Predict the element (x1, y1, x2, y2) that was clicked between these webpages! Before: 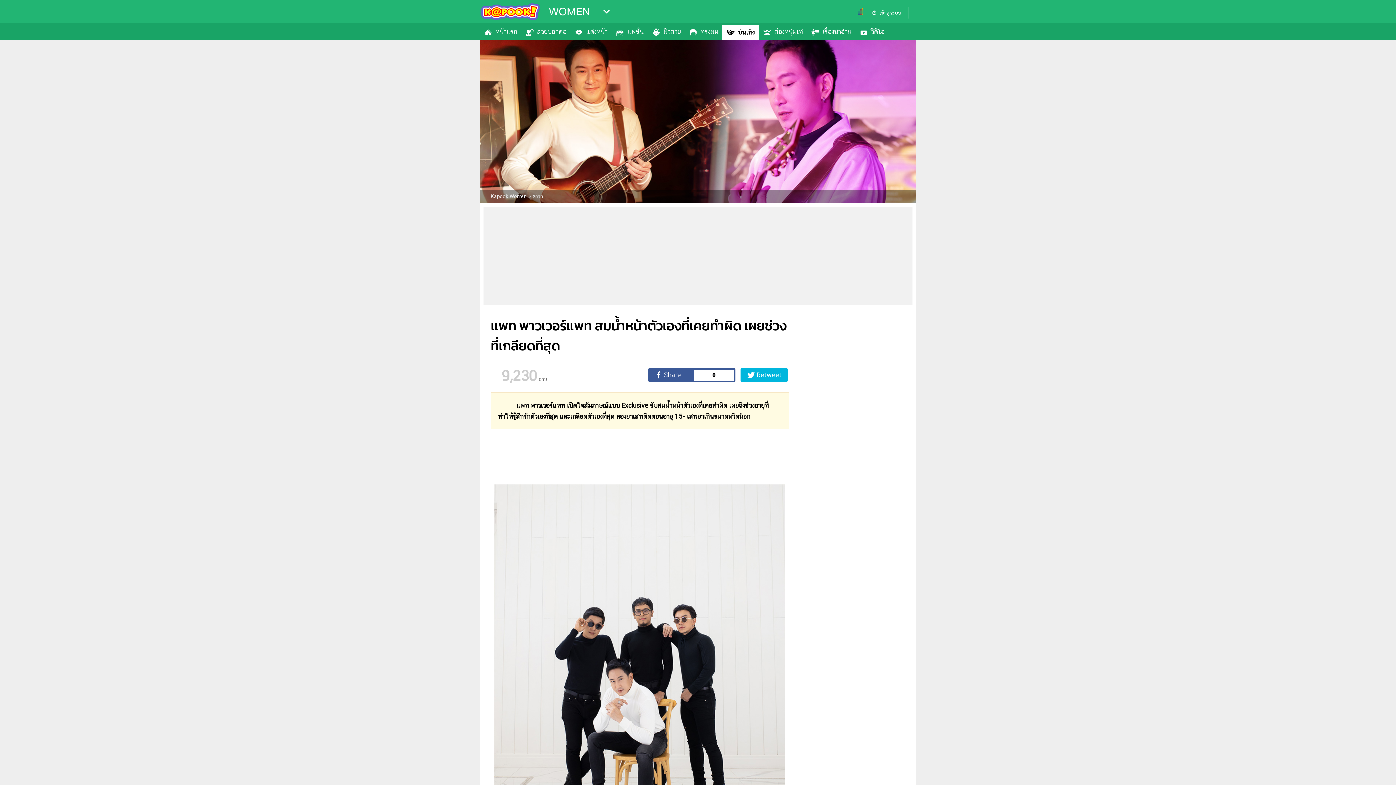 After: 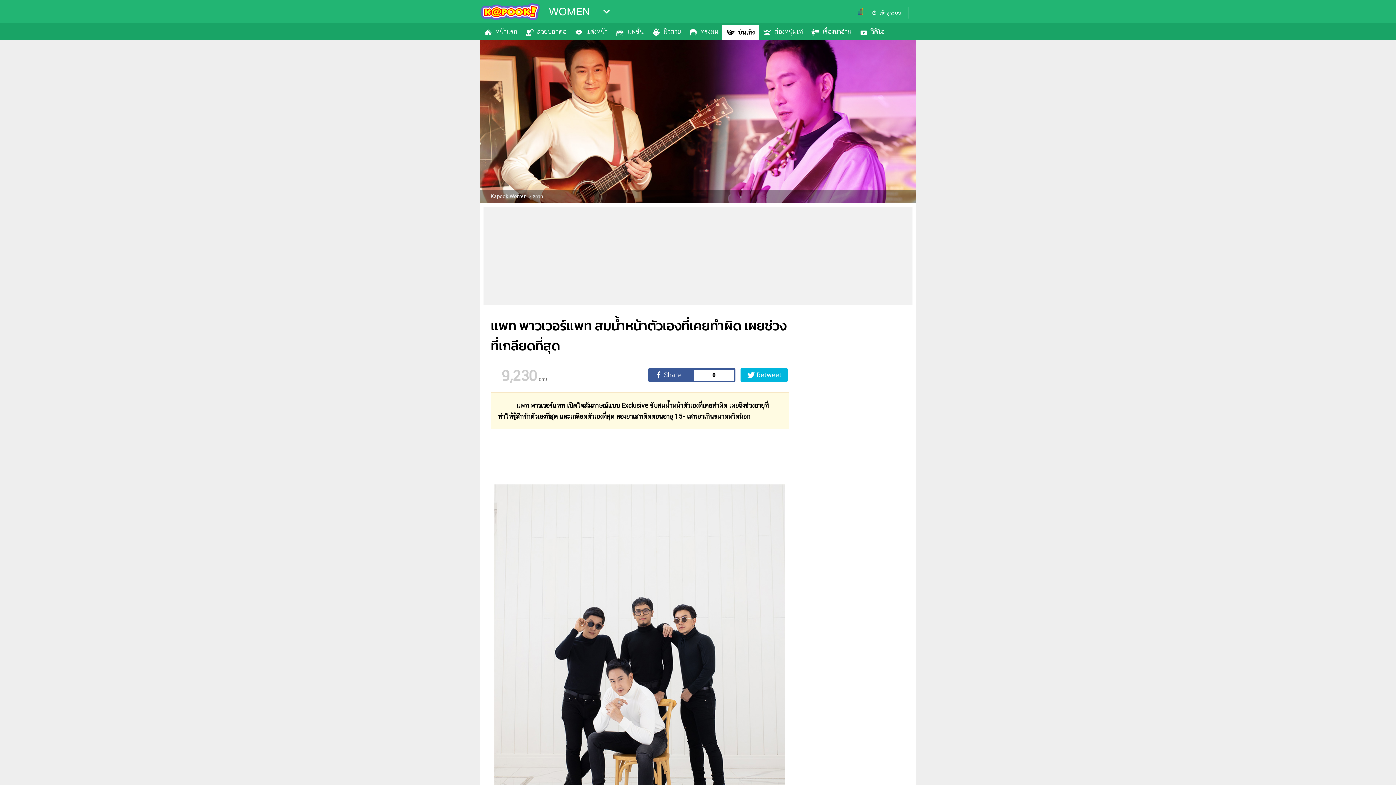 Action: bbox: (858, 9, 863, 16)